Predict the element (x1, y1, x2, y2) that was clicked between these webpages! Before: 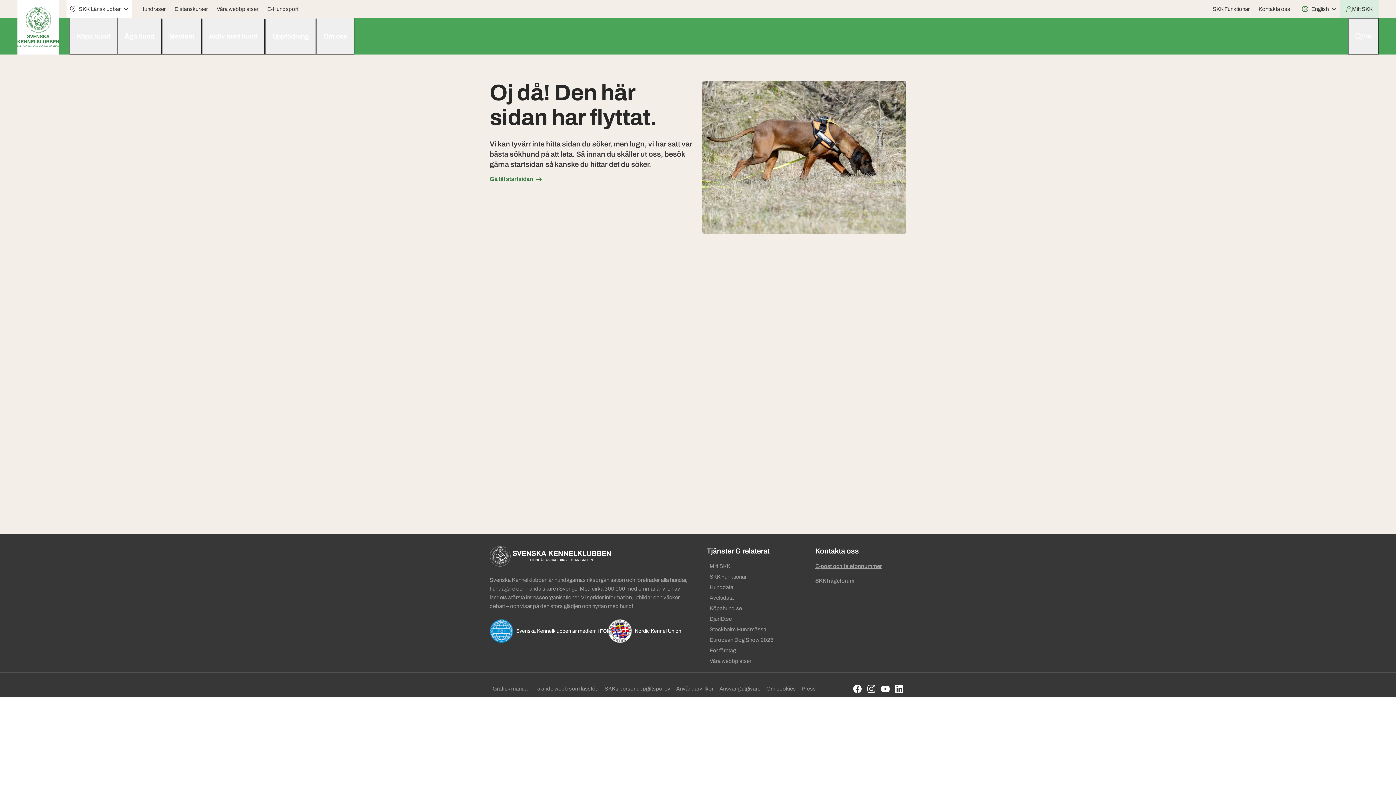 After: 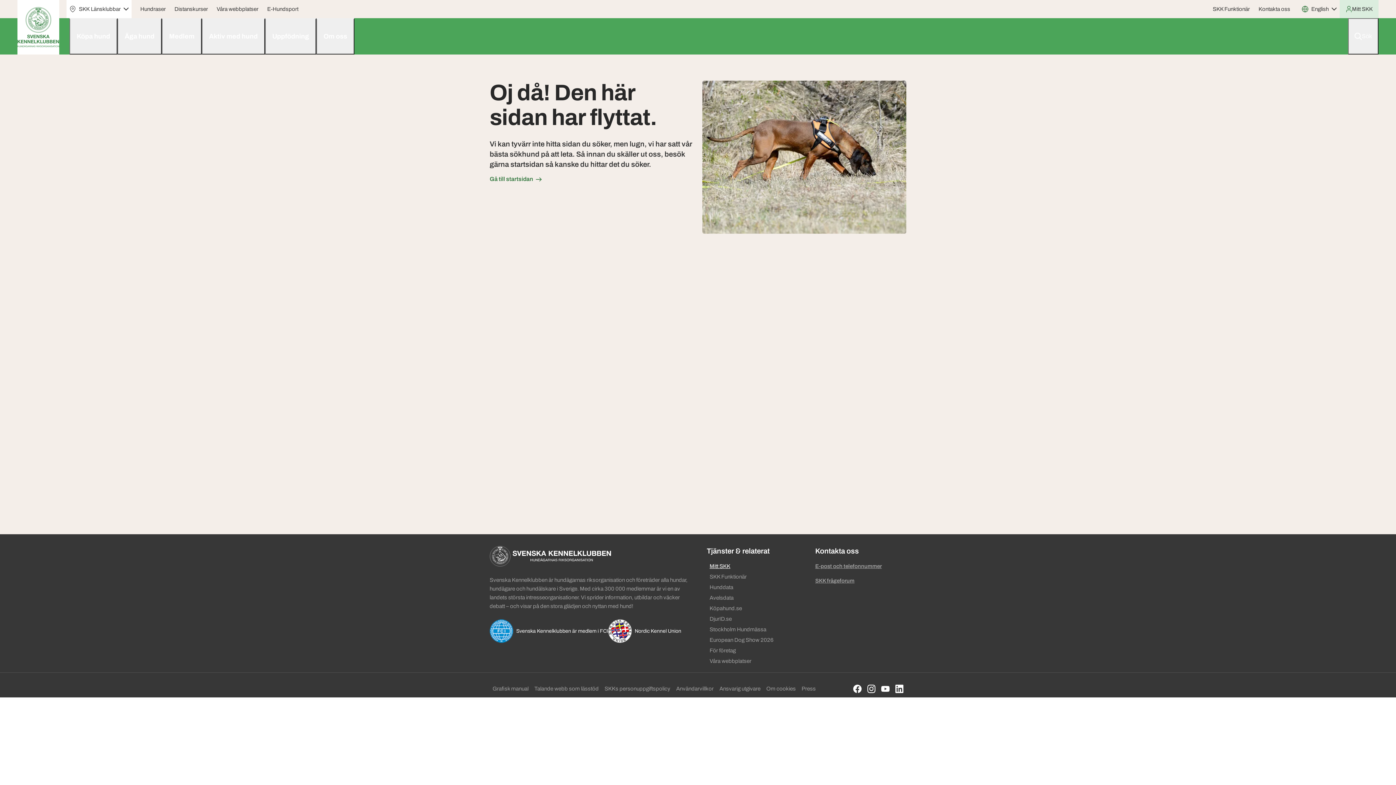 Action: label: Mitt SKK bbox: (706, 561, 798, 572)